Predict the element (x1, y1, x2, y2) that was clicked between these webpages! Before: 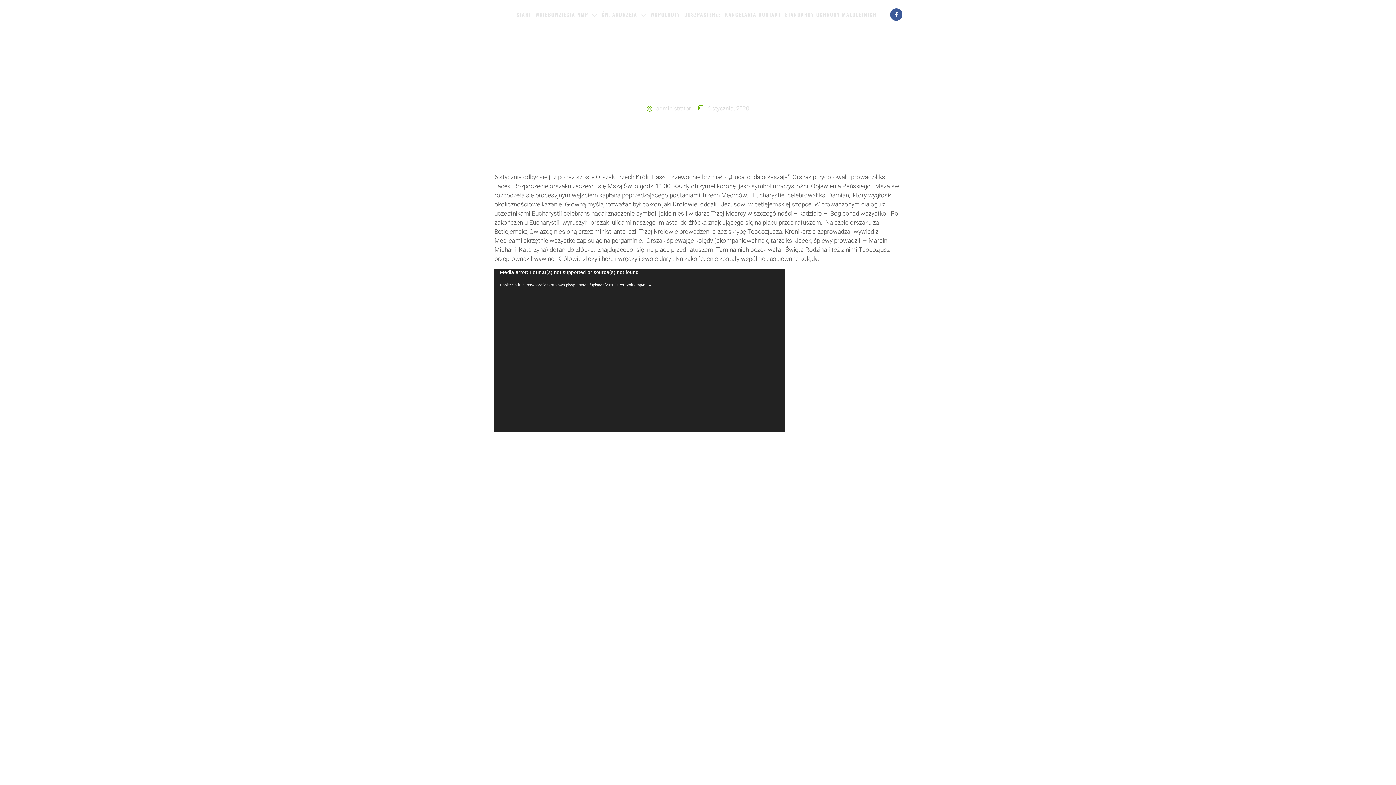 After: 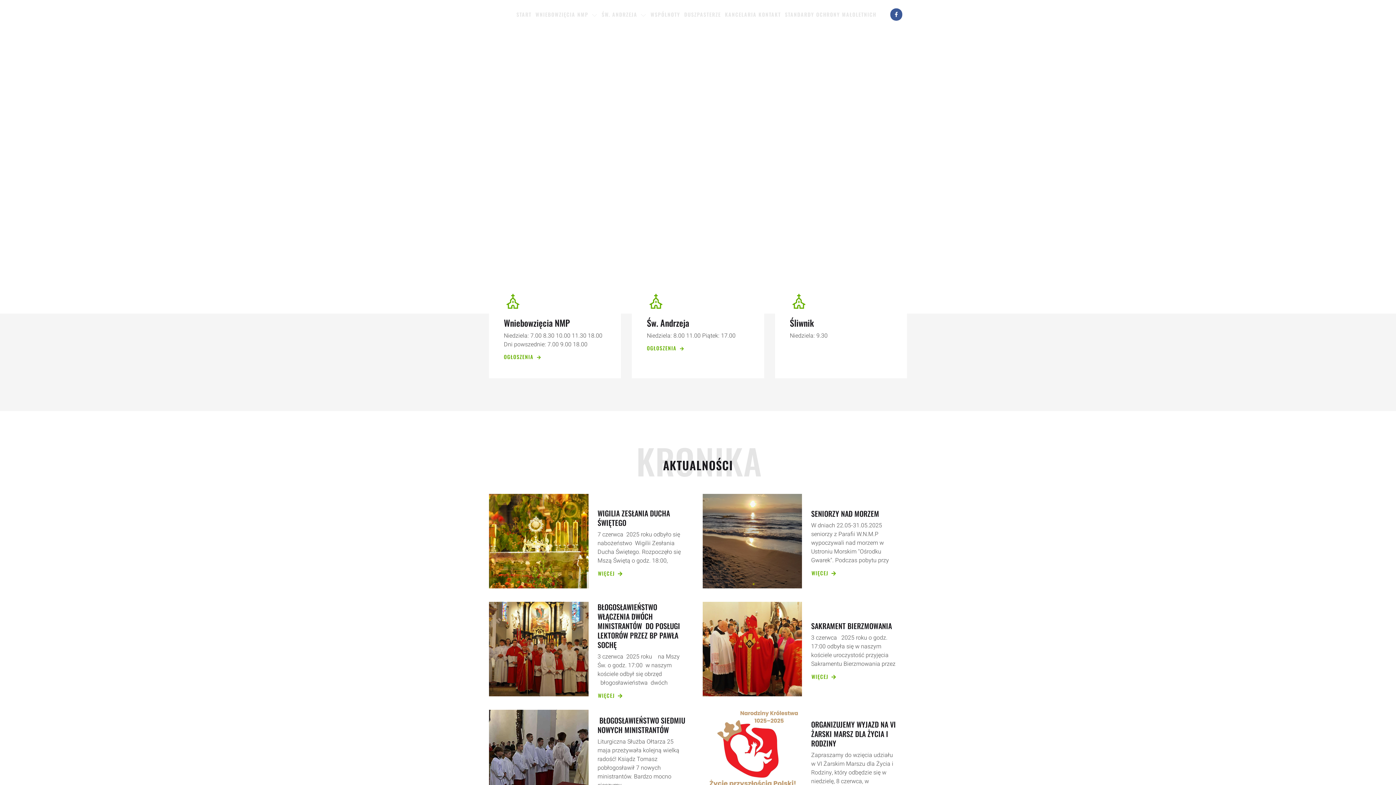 Action: label: START bbox: (516, 0, 531, 29)